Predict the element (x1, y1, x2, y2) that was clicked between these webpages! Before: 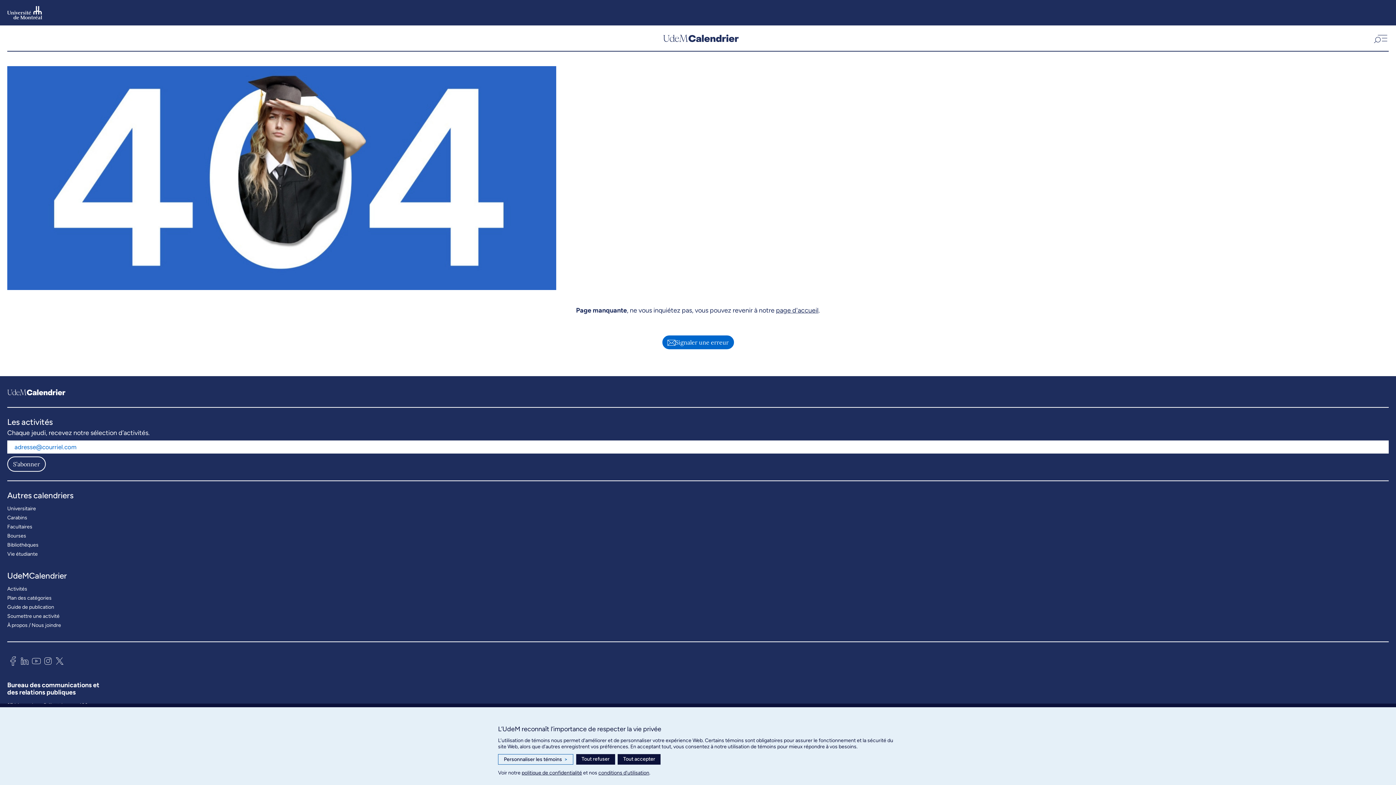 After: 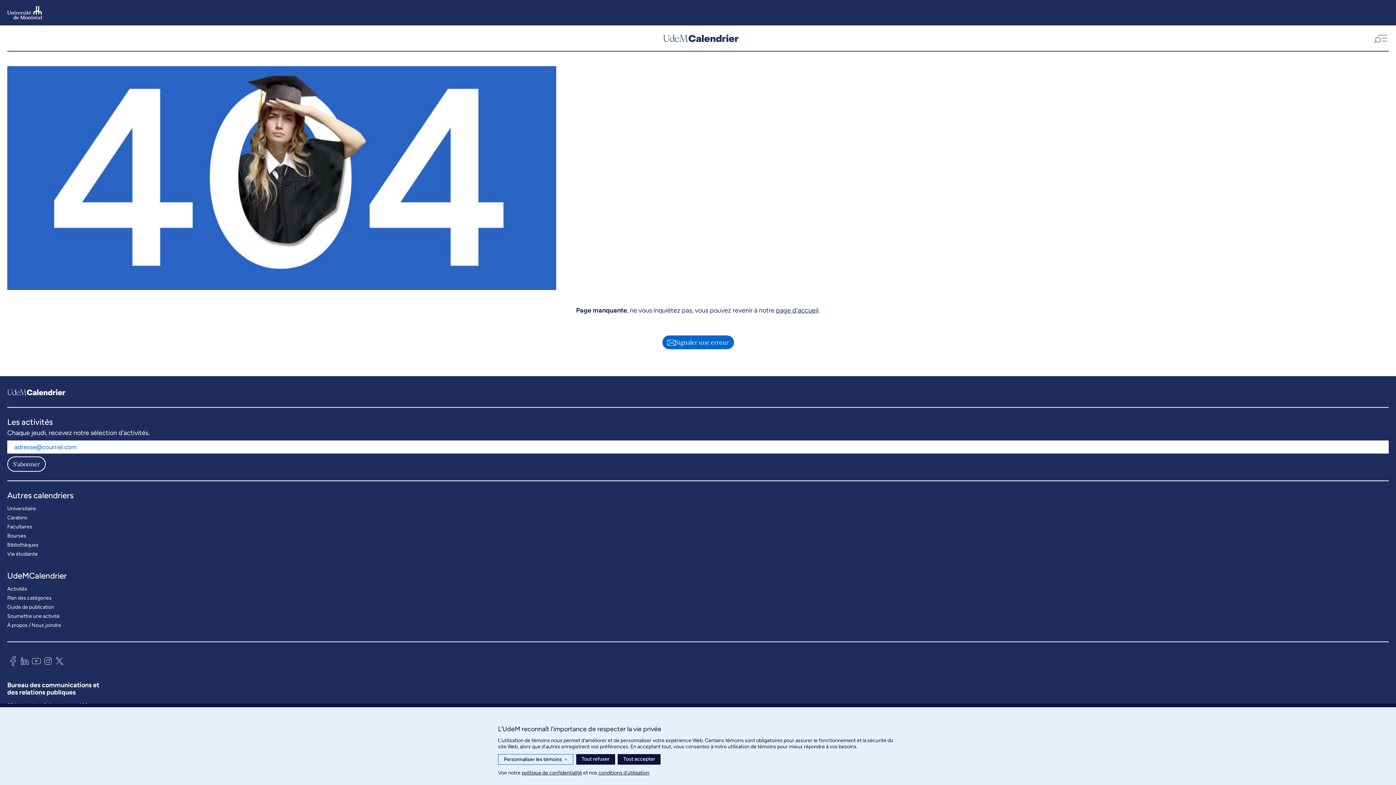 Action: bbox: (42, 654, 53, 670)